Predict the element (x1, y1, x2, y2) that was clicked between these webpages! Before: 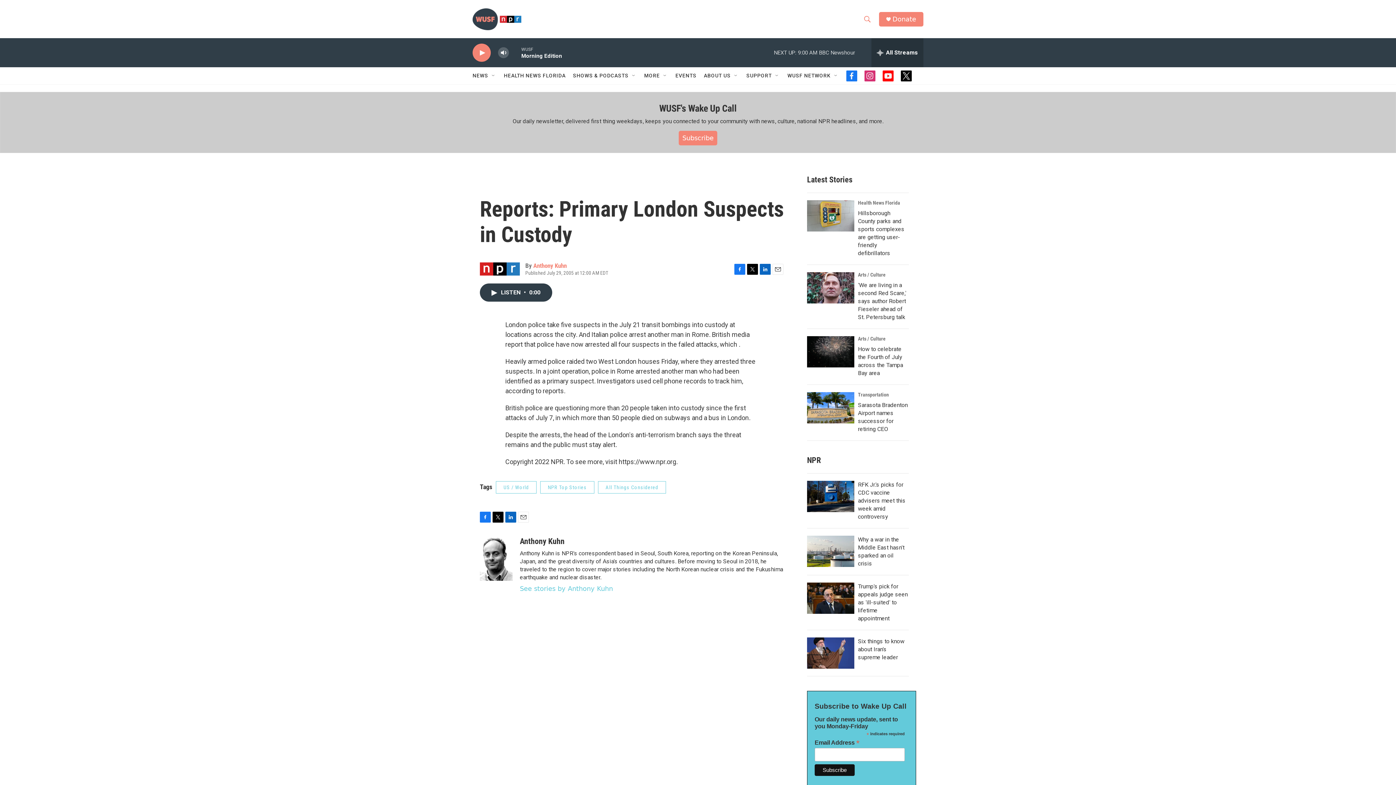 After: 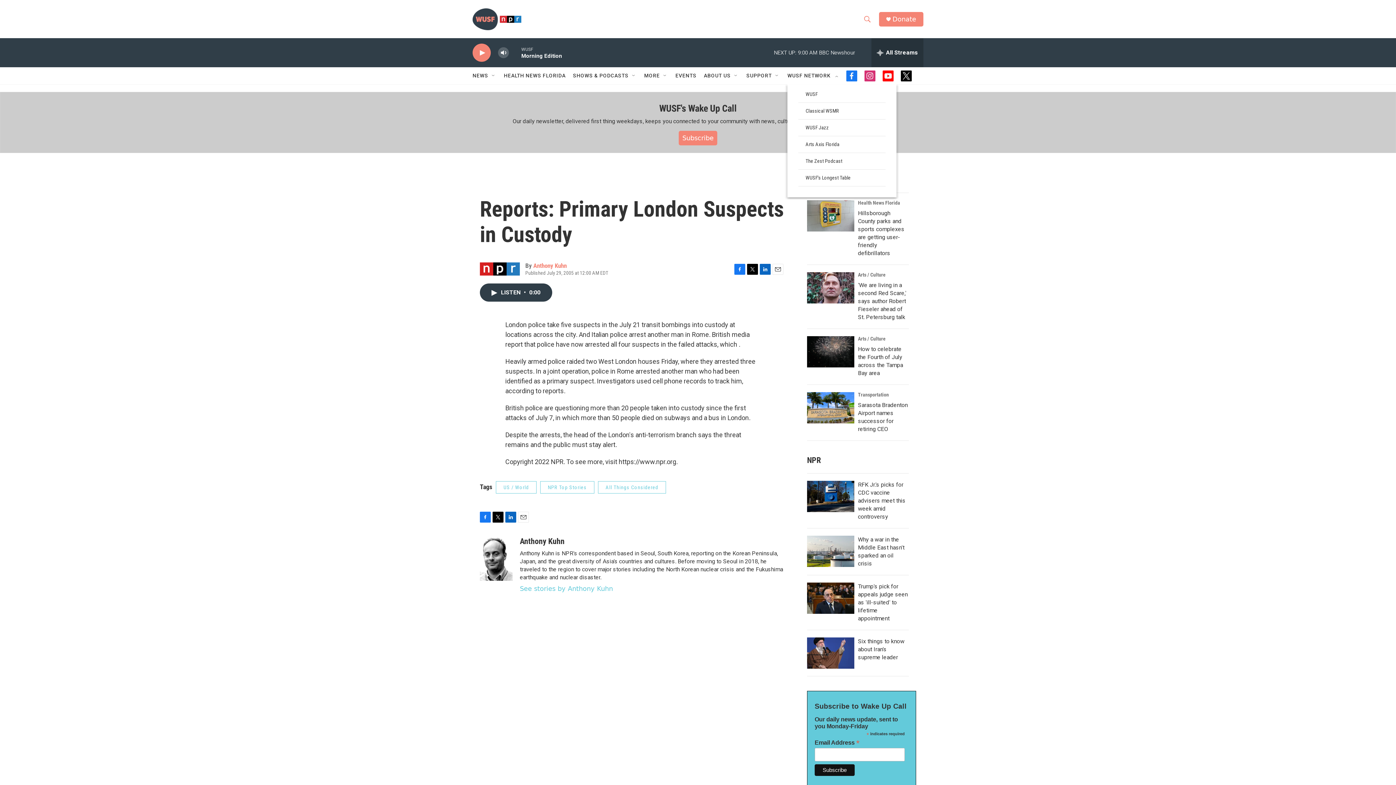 Action: bbox: (833, 72, 839, 78) label: Open Sub Navigation